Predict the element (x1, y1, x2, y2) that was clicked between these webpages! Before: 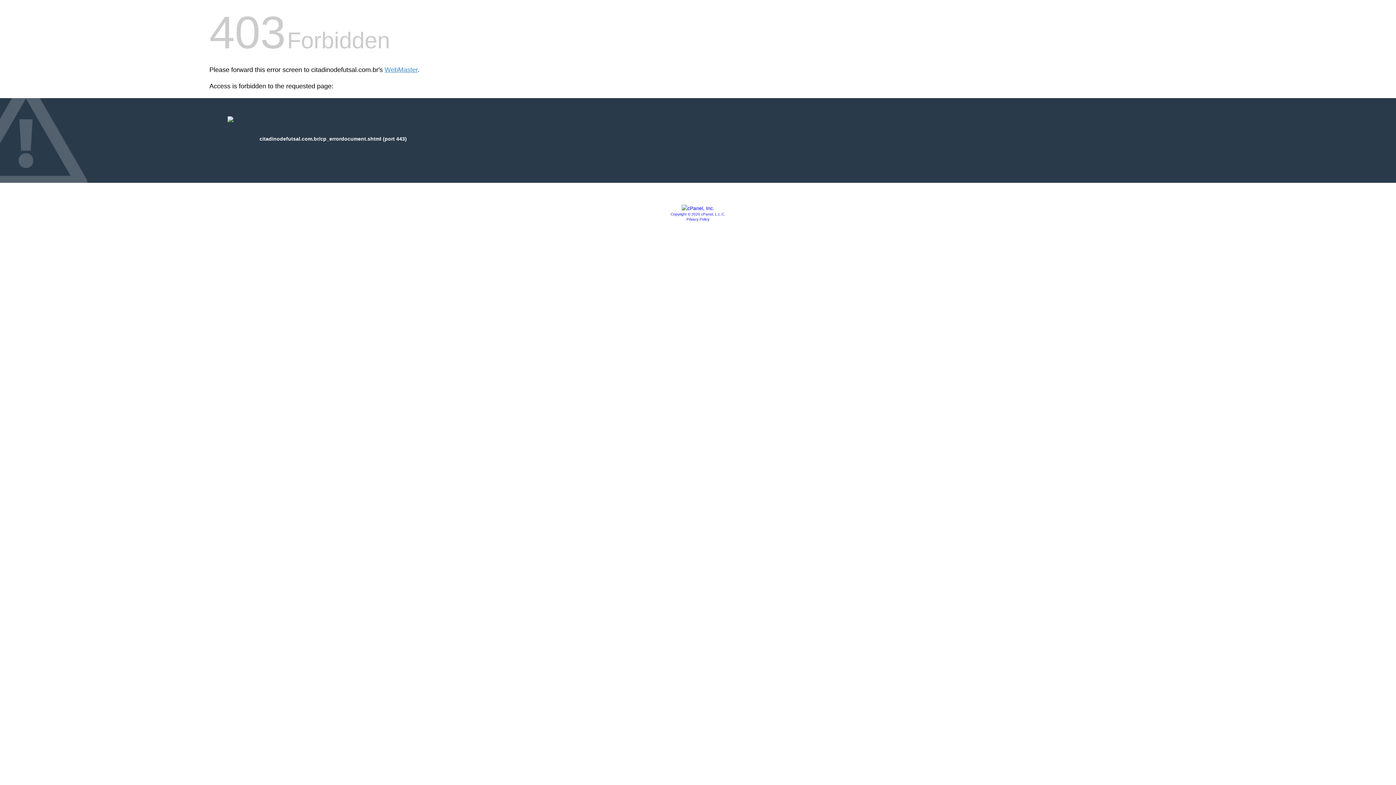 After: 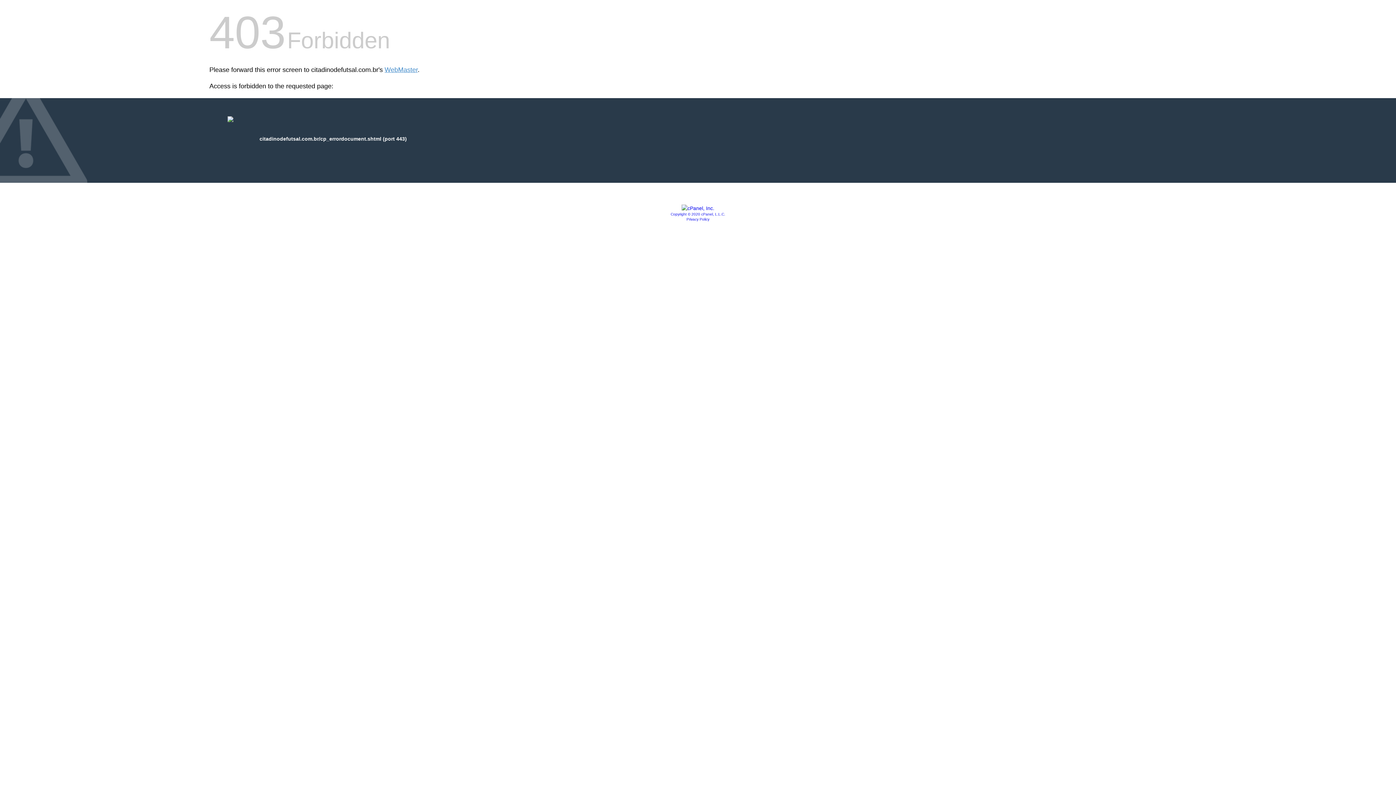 Action: bbox: (681, 205, 714, 211)